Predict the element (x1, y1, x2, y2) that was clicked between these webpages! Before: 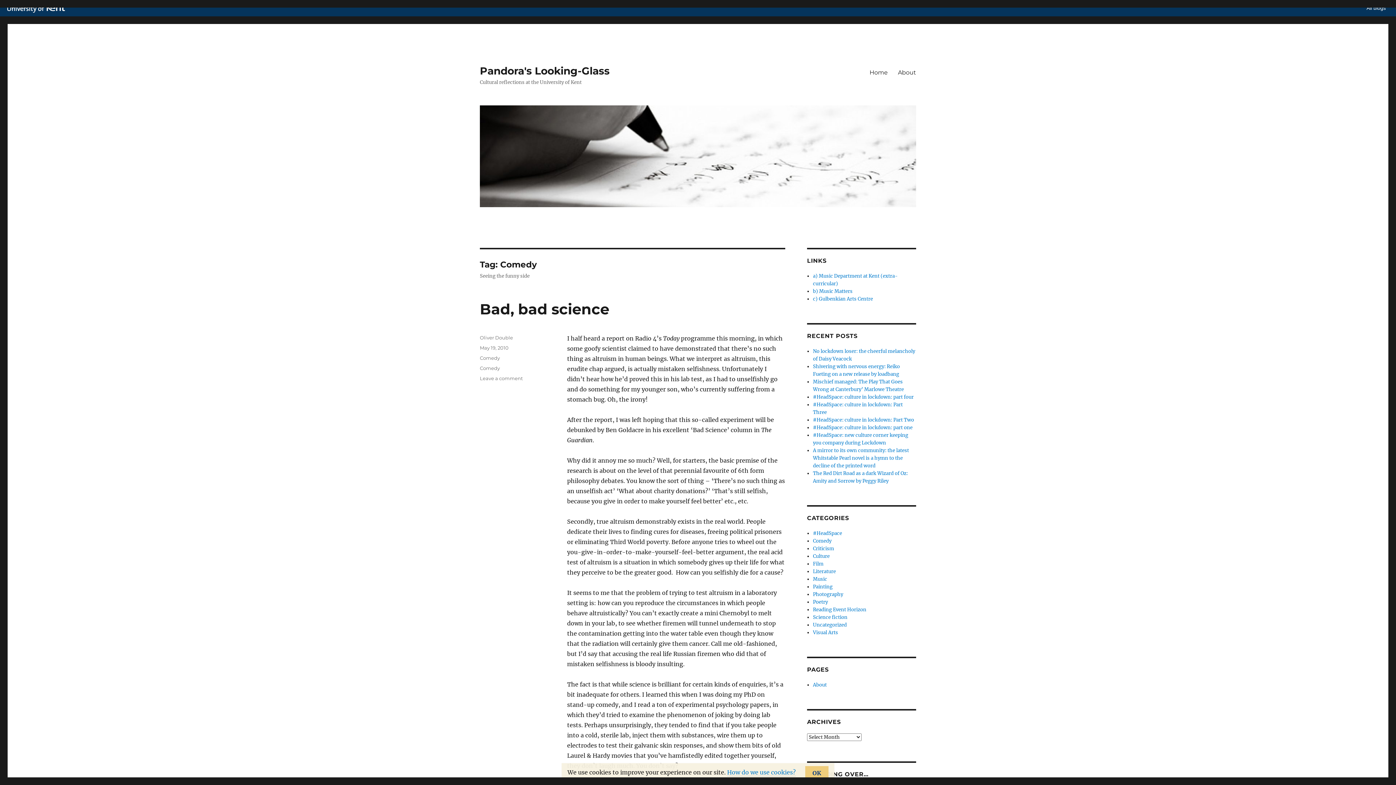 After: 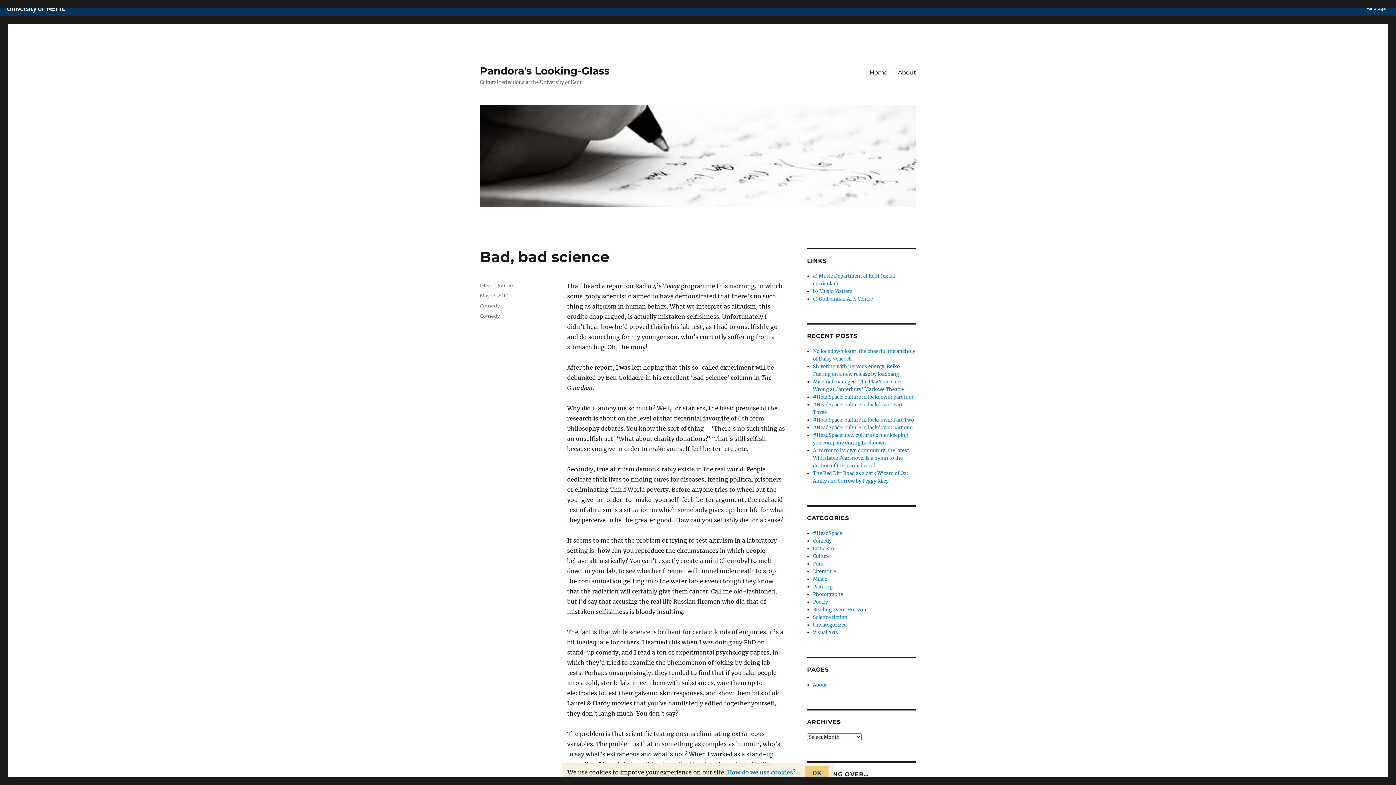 Action: label: May 19, 2010 bbox: (480, 345, 508, 350)